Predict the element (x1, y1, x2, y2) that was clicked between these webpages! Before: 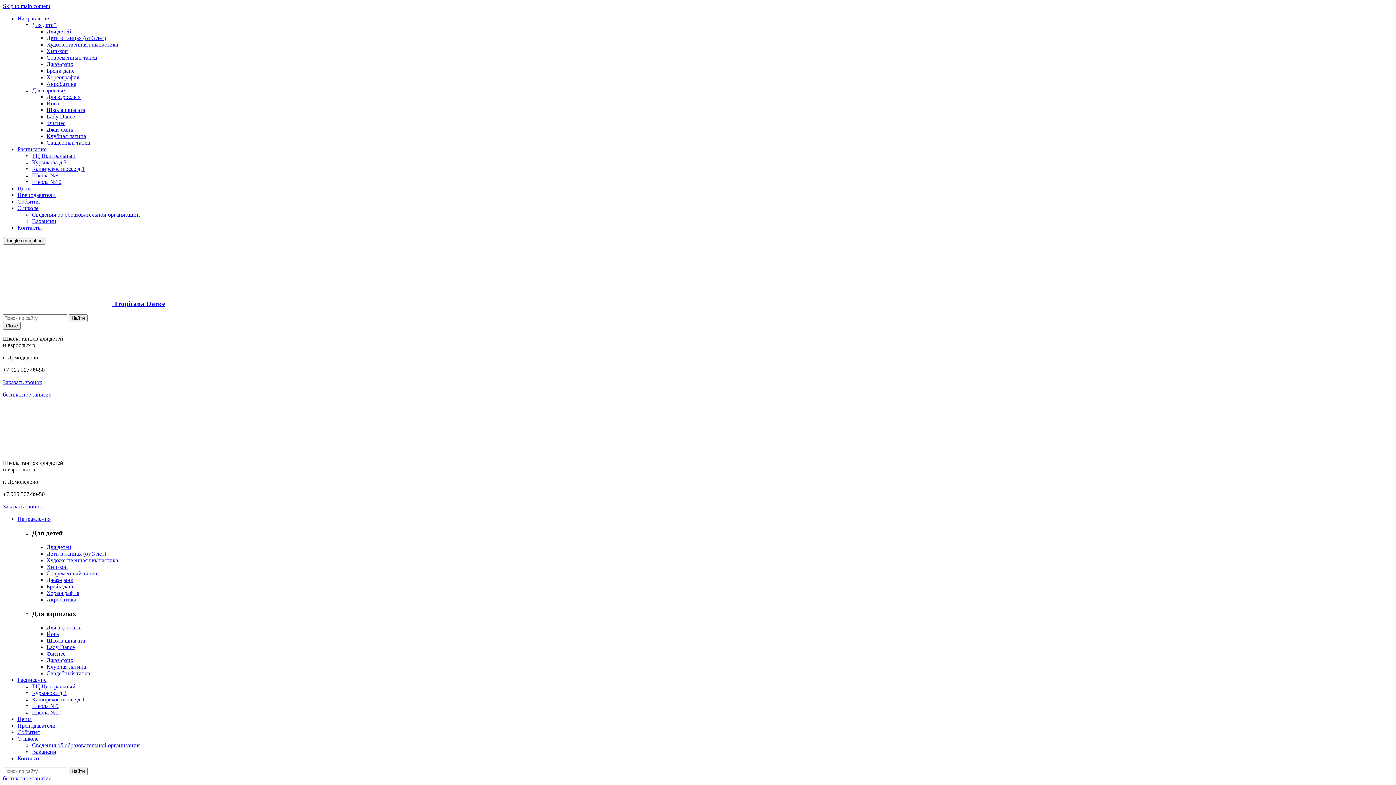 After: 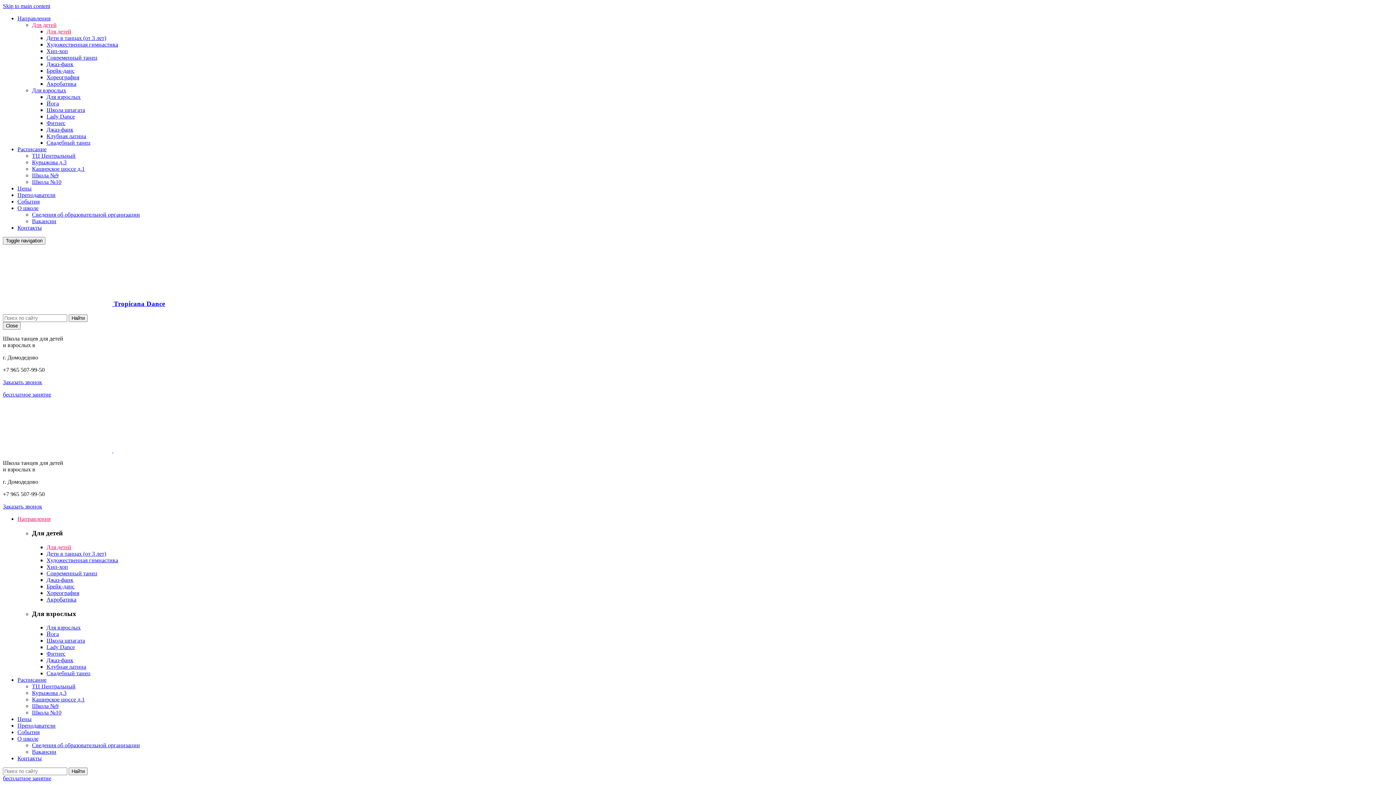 Action: label: Для детей bbox: (32, 21, 56, 28)